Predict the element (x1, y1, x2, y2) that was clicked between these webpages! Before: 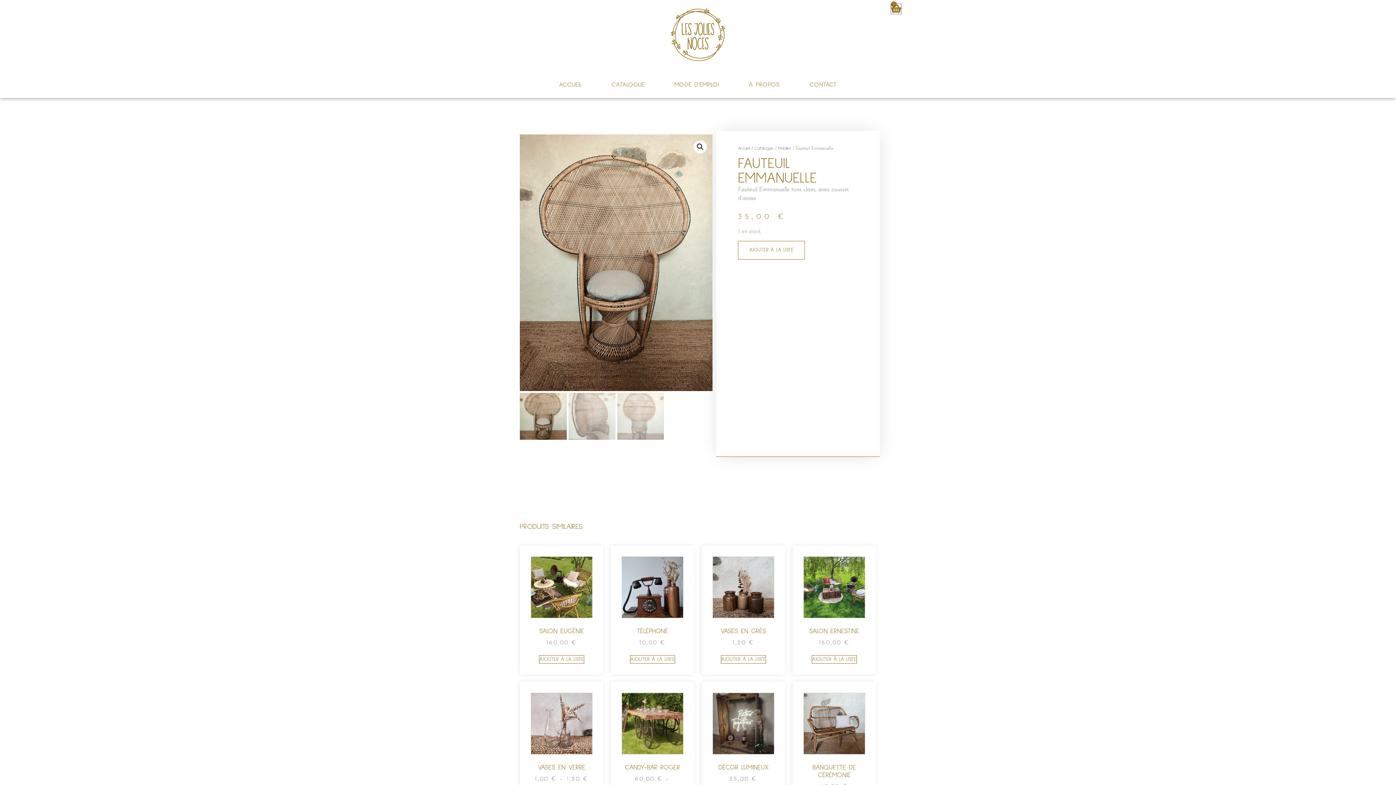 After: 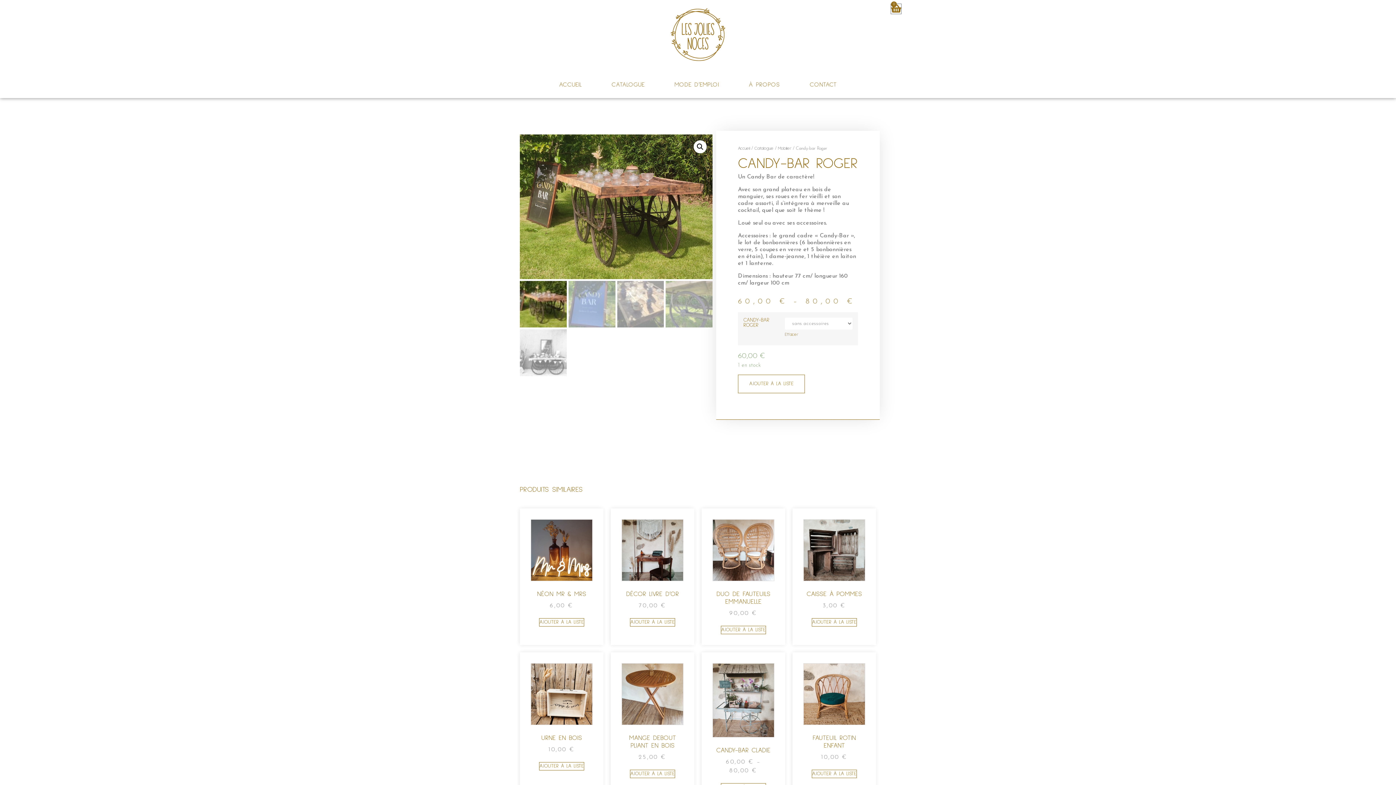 Action: bbox: (621, 693, 683, 792) label: CANDY-BAR ROGER
60,00 € – 80,00 €